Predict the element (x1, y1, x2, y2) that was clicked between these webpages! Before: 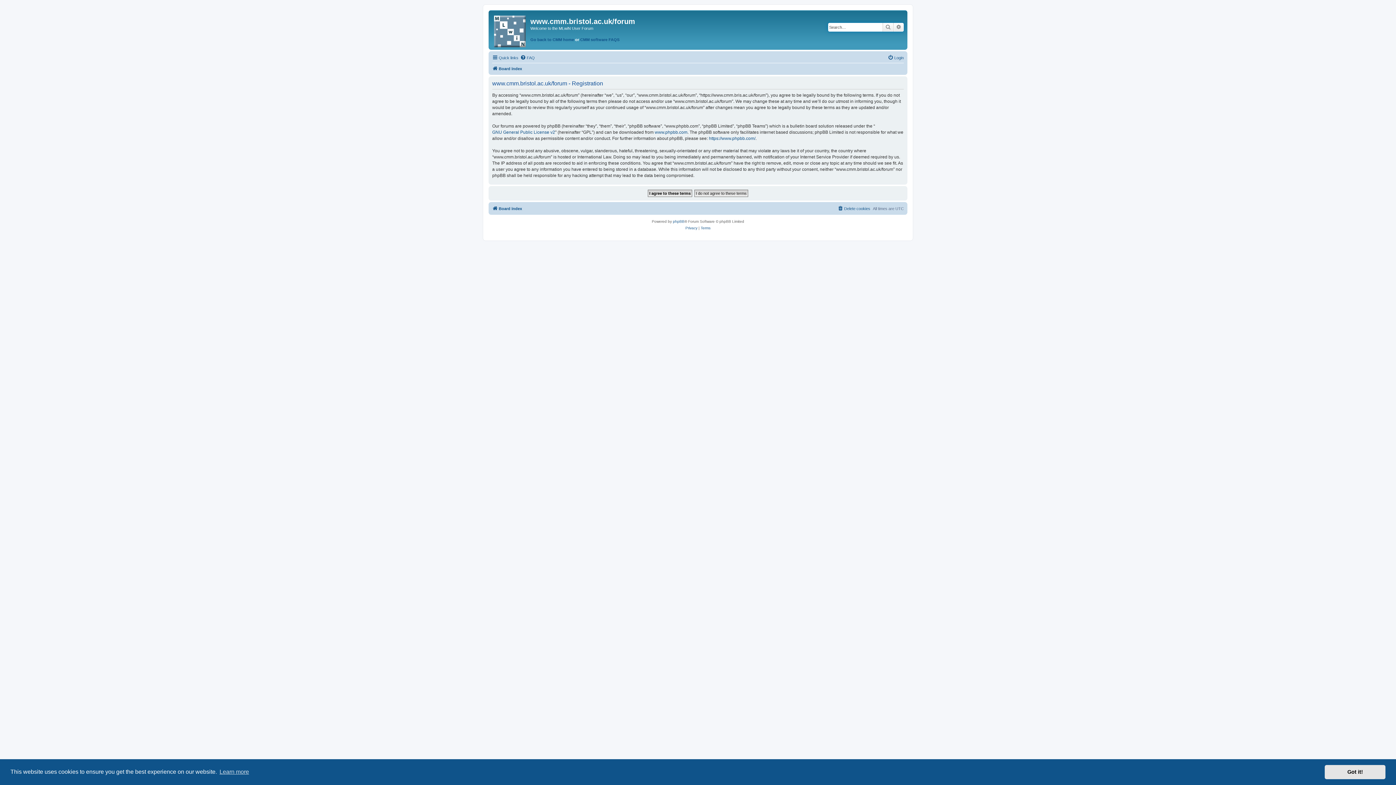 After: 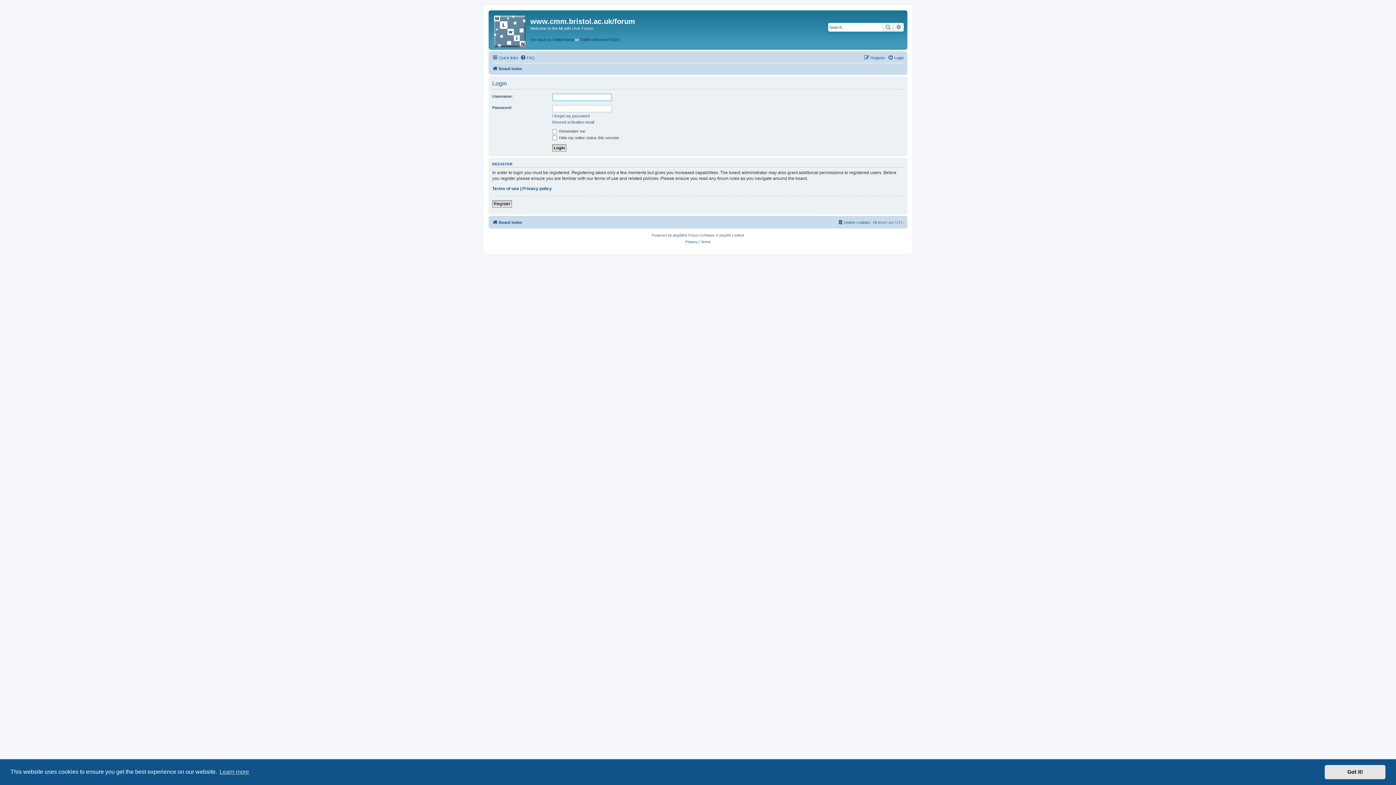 Action: bbox: (888, 53, 904, 62) label: Login